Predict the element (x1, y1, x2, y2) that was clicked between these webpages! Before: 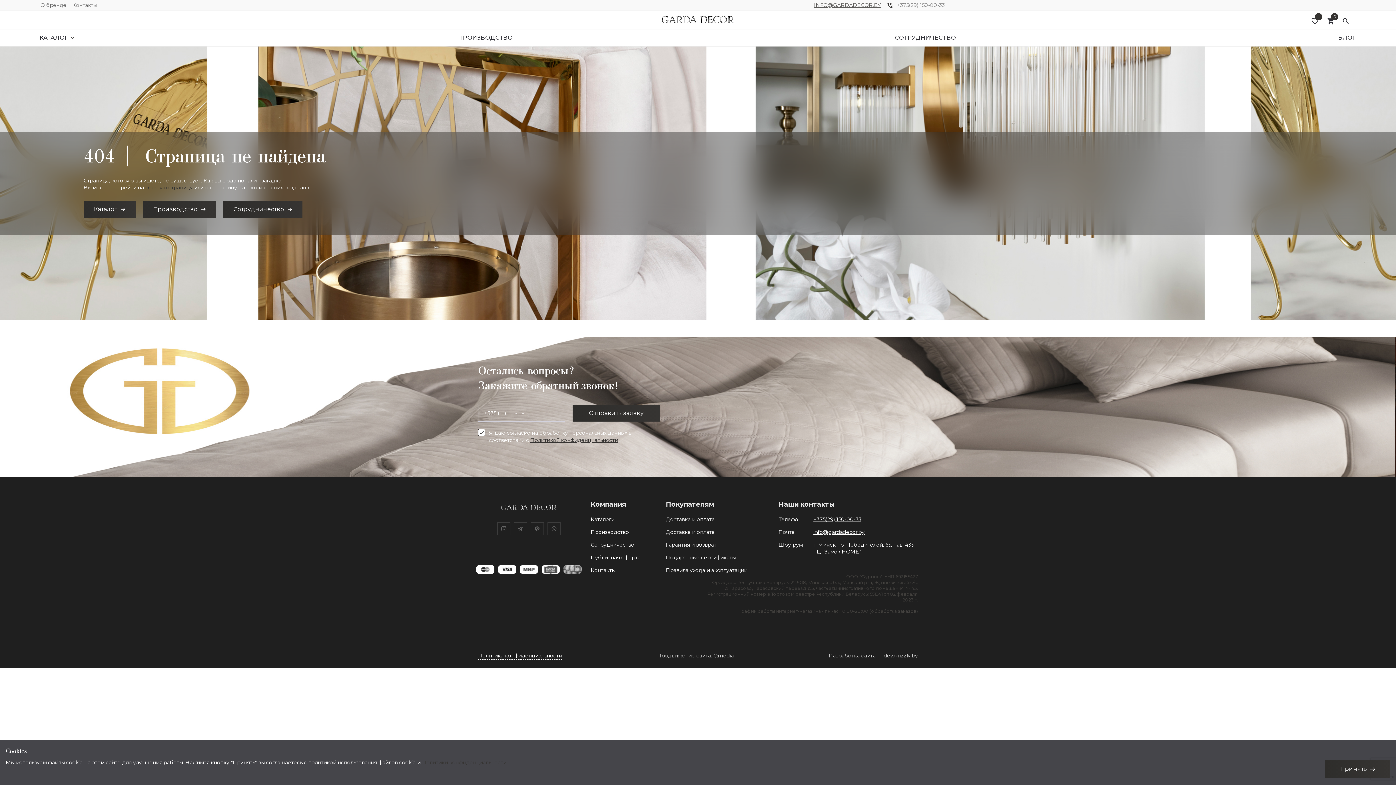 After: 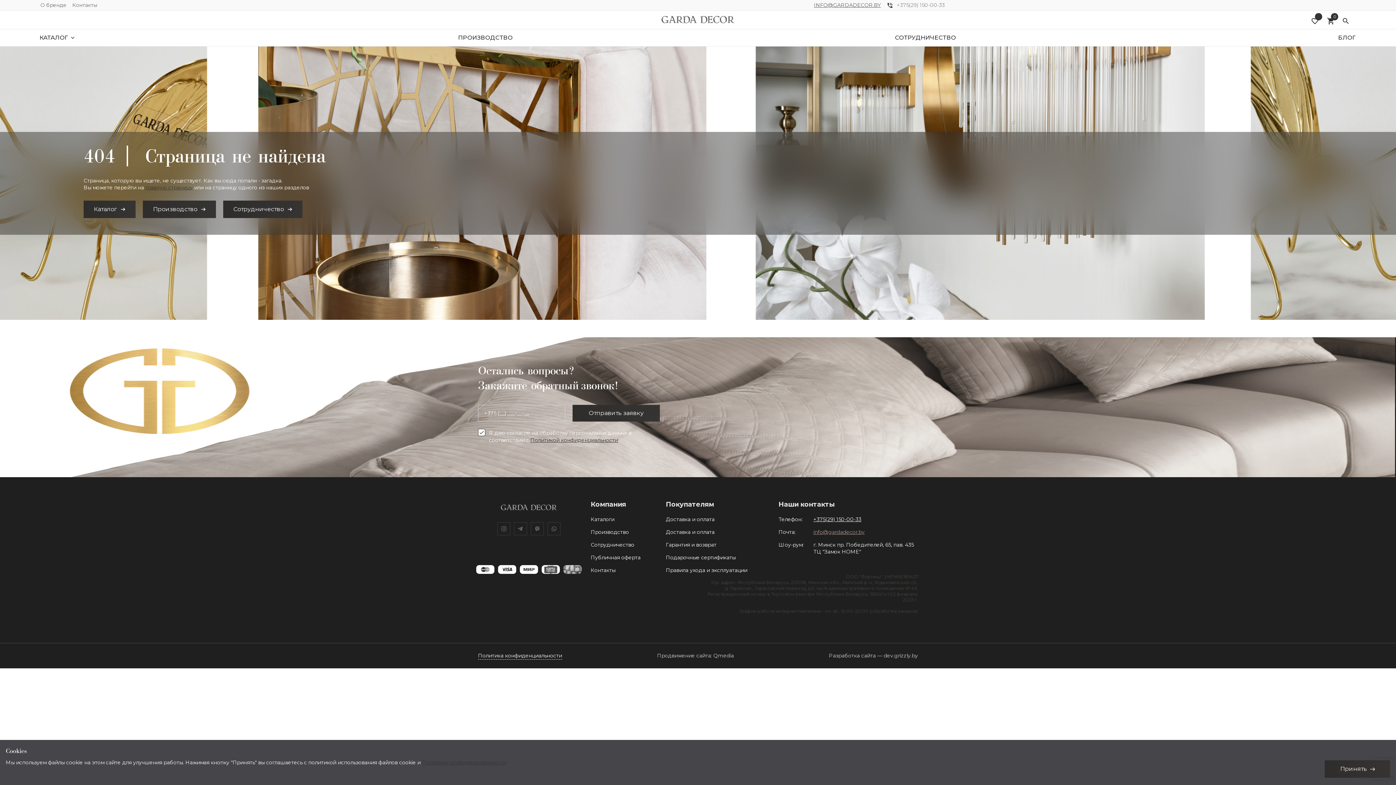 Action: label: info@gardadecor.by bbox: (813, 529, 864, 535)